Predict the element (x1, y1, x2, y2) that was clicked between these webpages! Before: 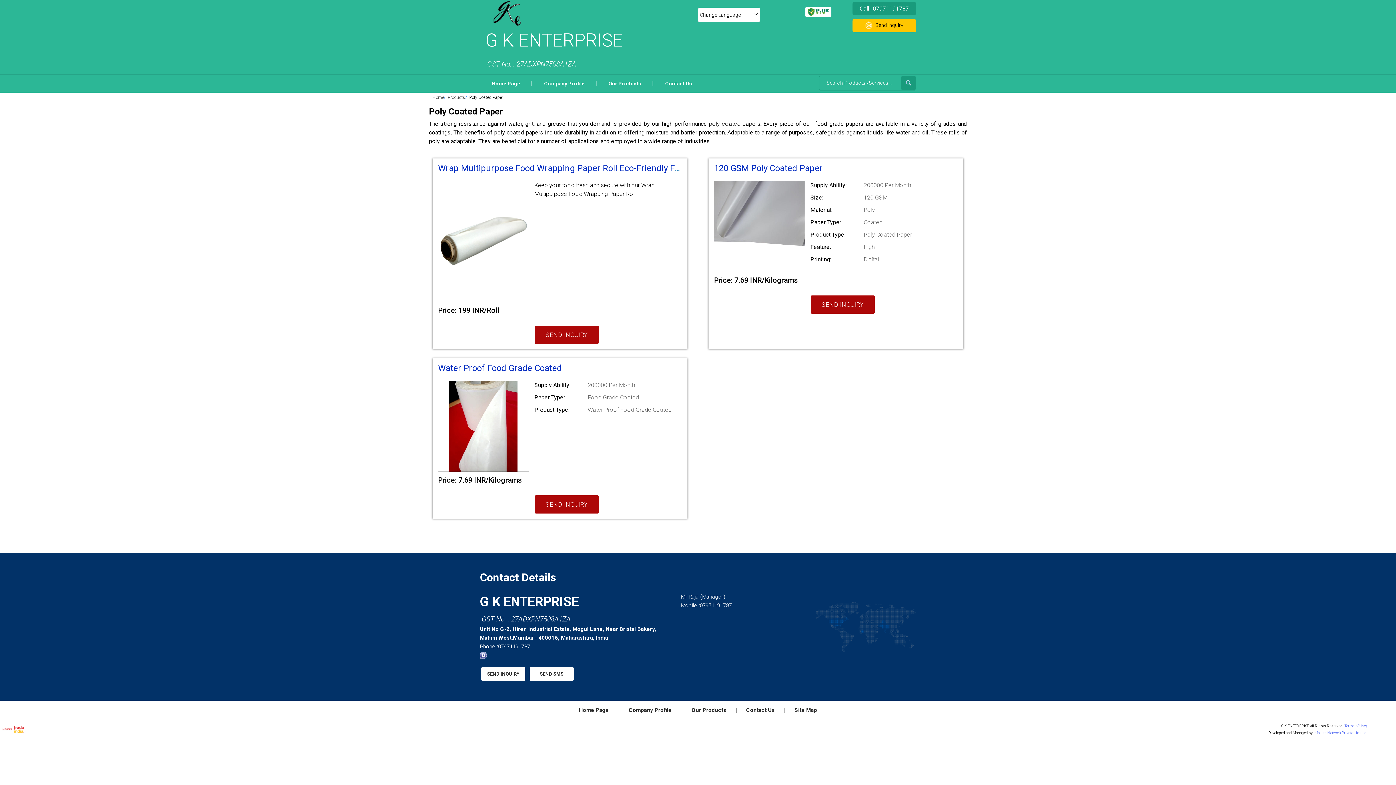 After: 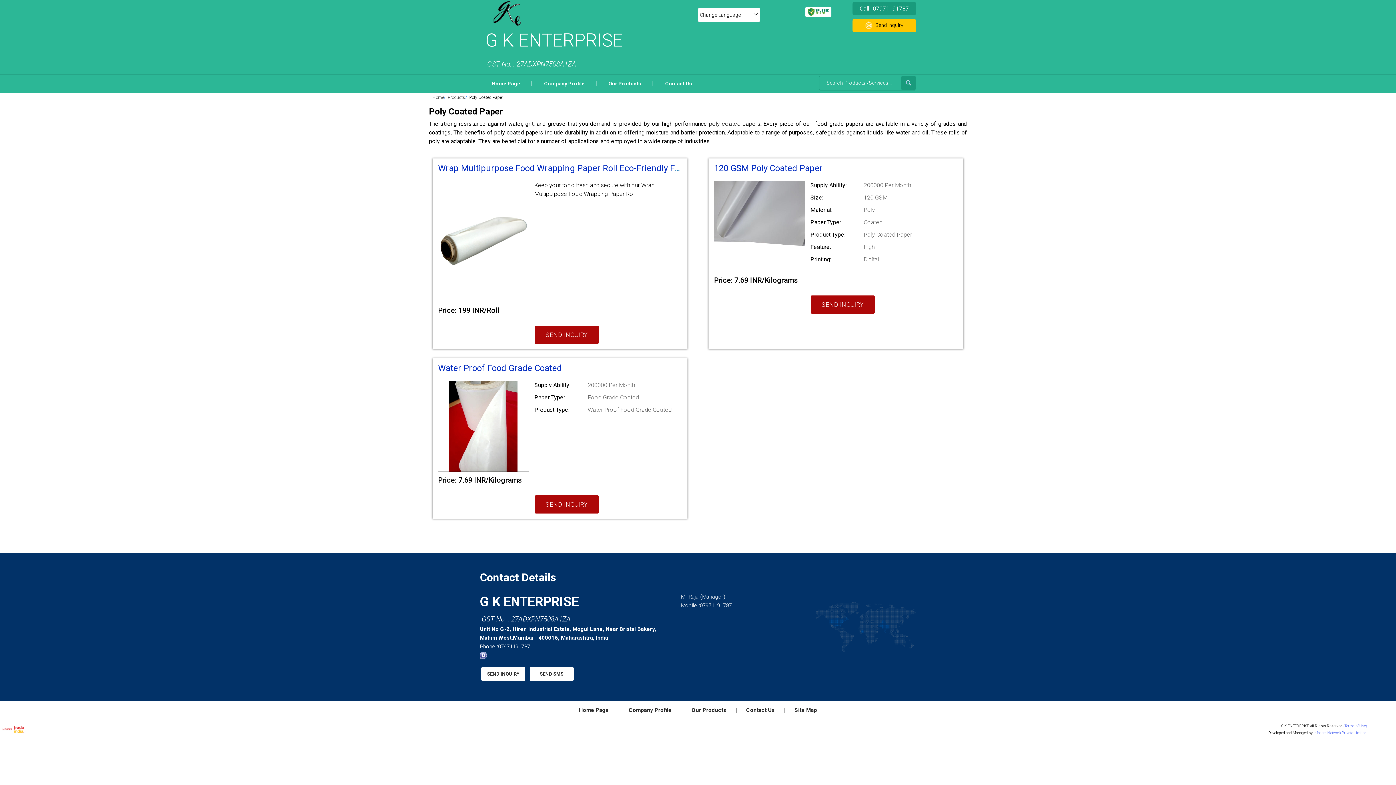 Action: label: (Terms of Use) bbox: (1343, 724, 1367, 728)